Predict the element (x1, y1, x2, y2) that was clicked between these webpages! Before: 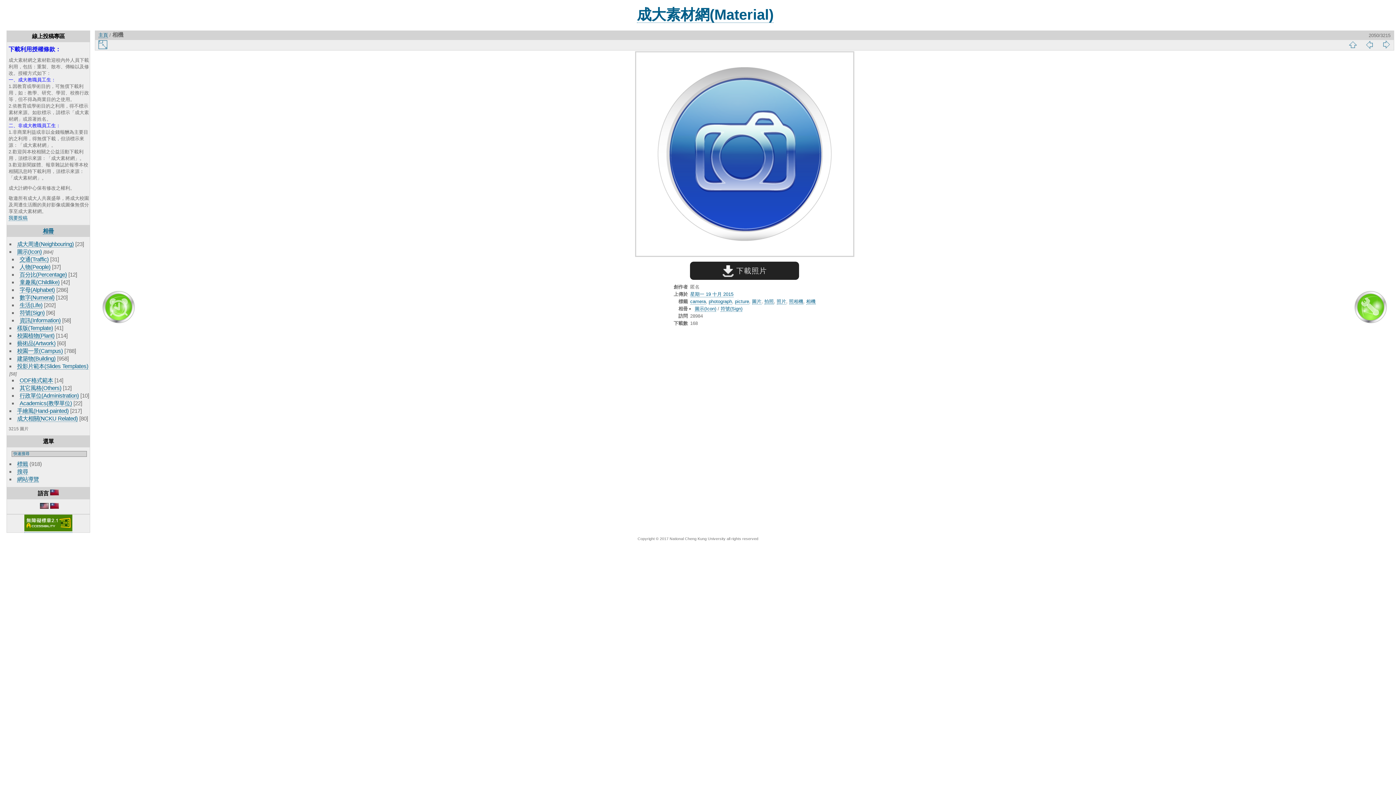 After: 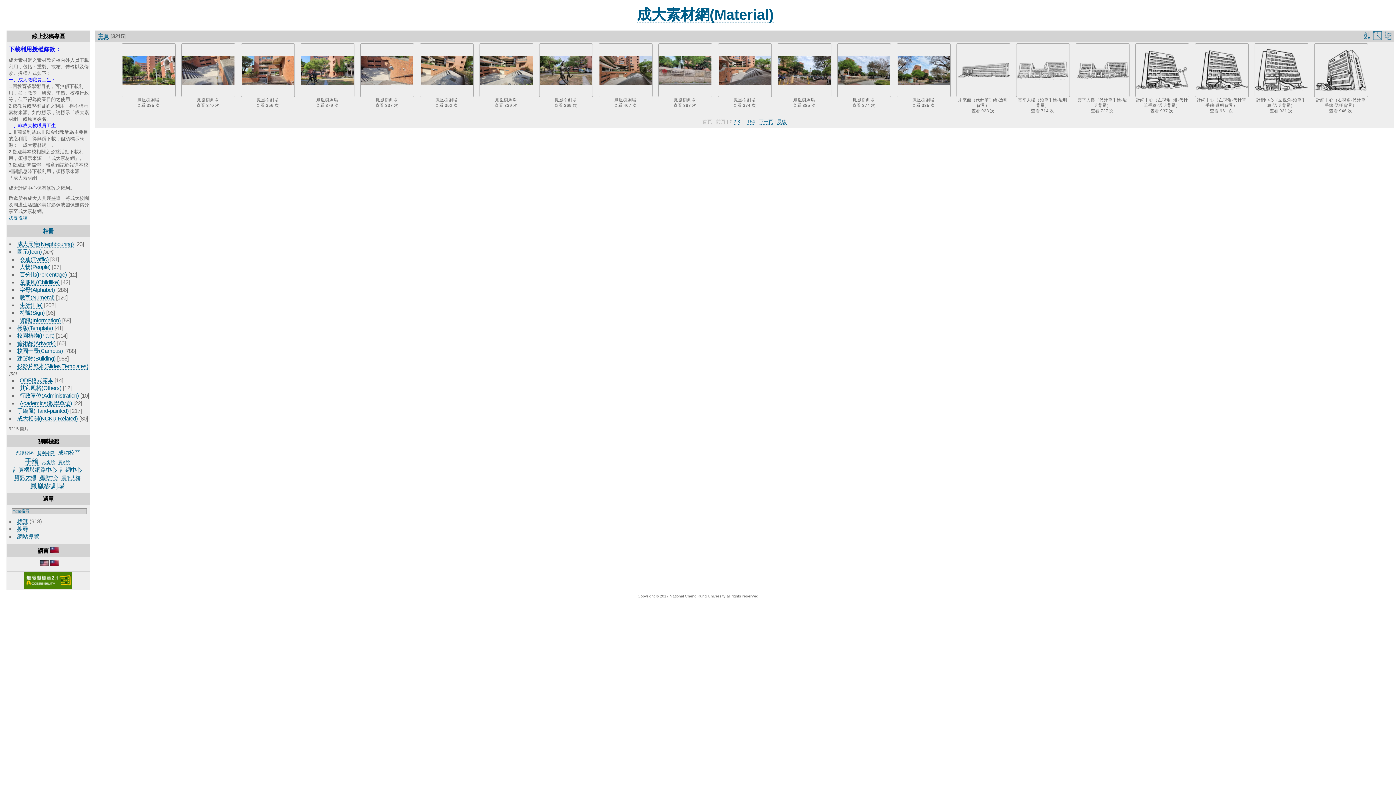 Action: bbox: (50, 503, 59, 510)